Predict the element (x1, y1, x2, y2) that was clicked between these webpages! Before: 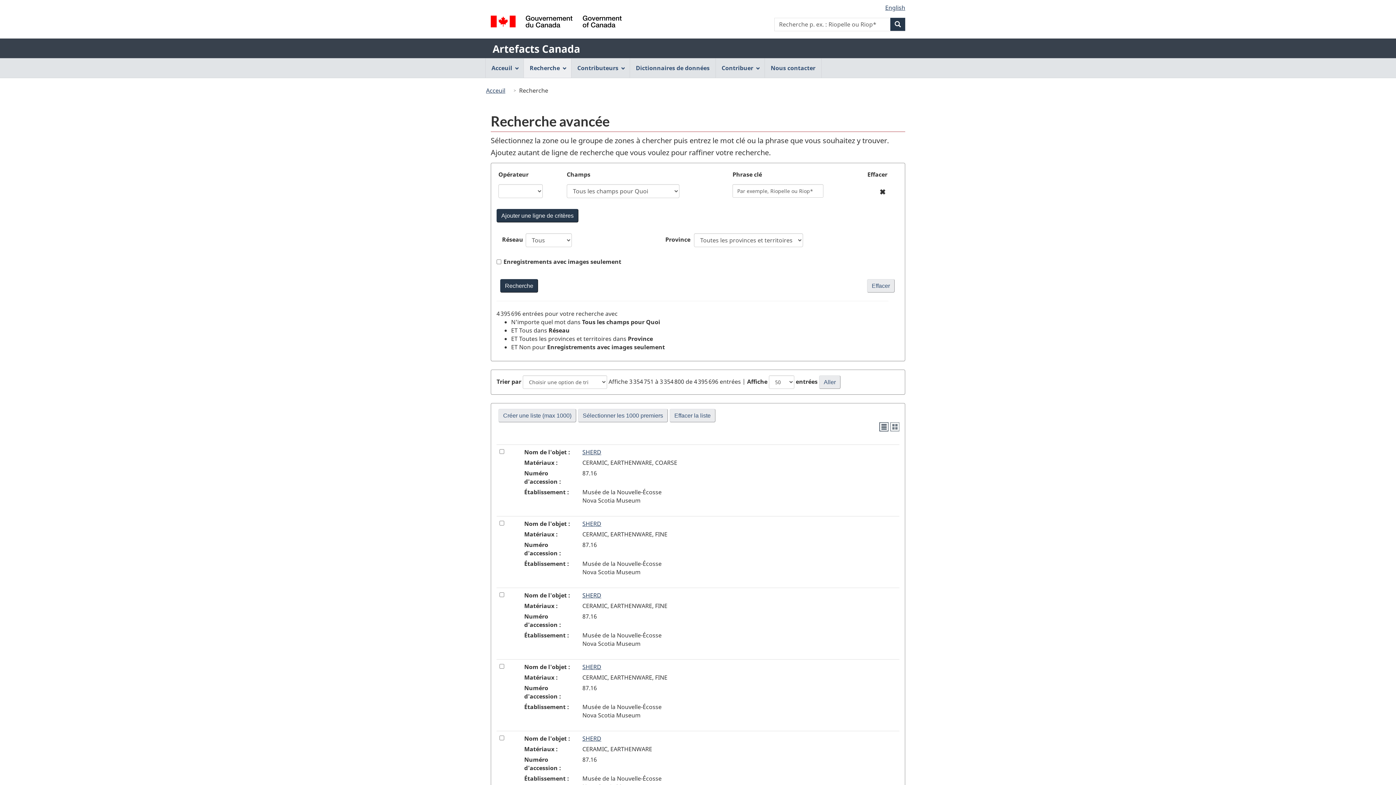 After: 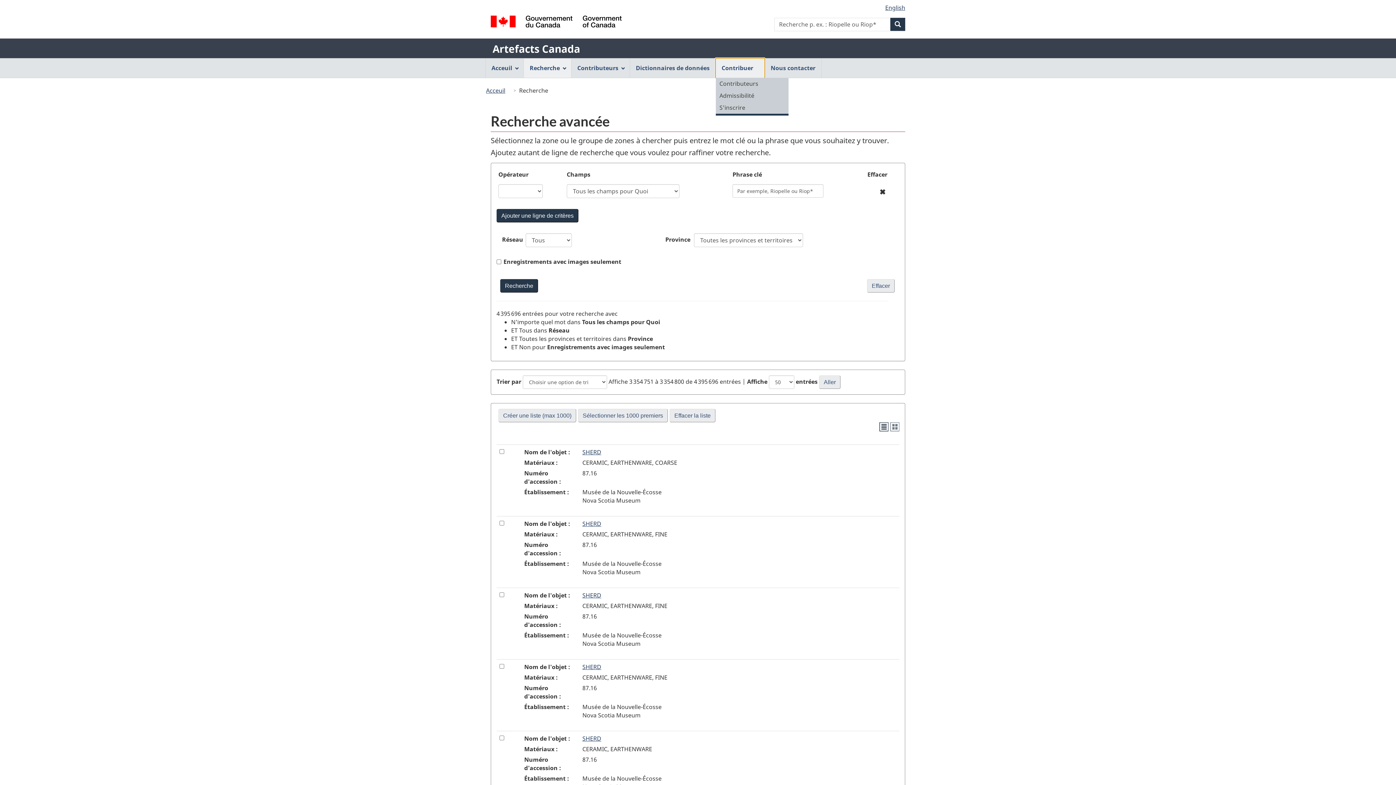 Action: bbox: (716, 58, 764, 77) label: Contribuer